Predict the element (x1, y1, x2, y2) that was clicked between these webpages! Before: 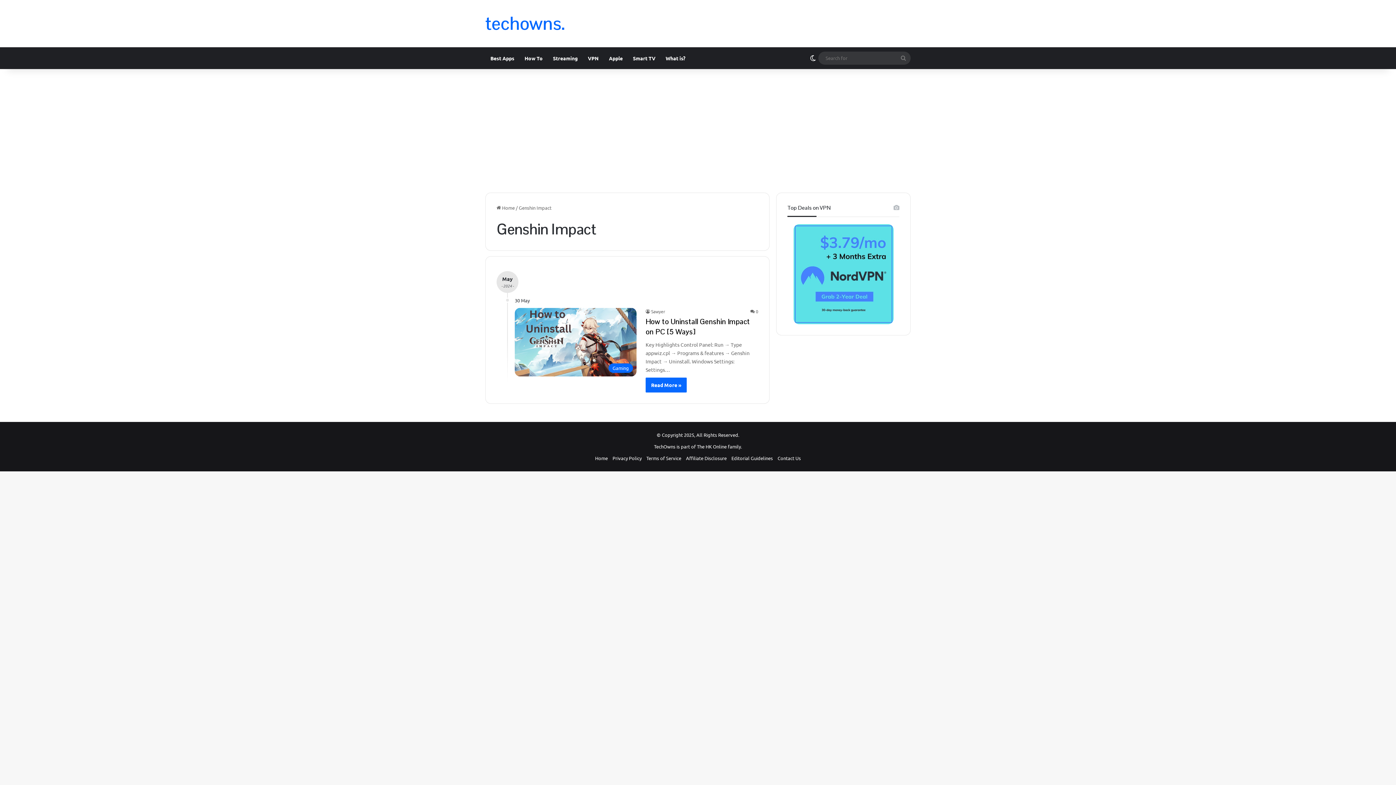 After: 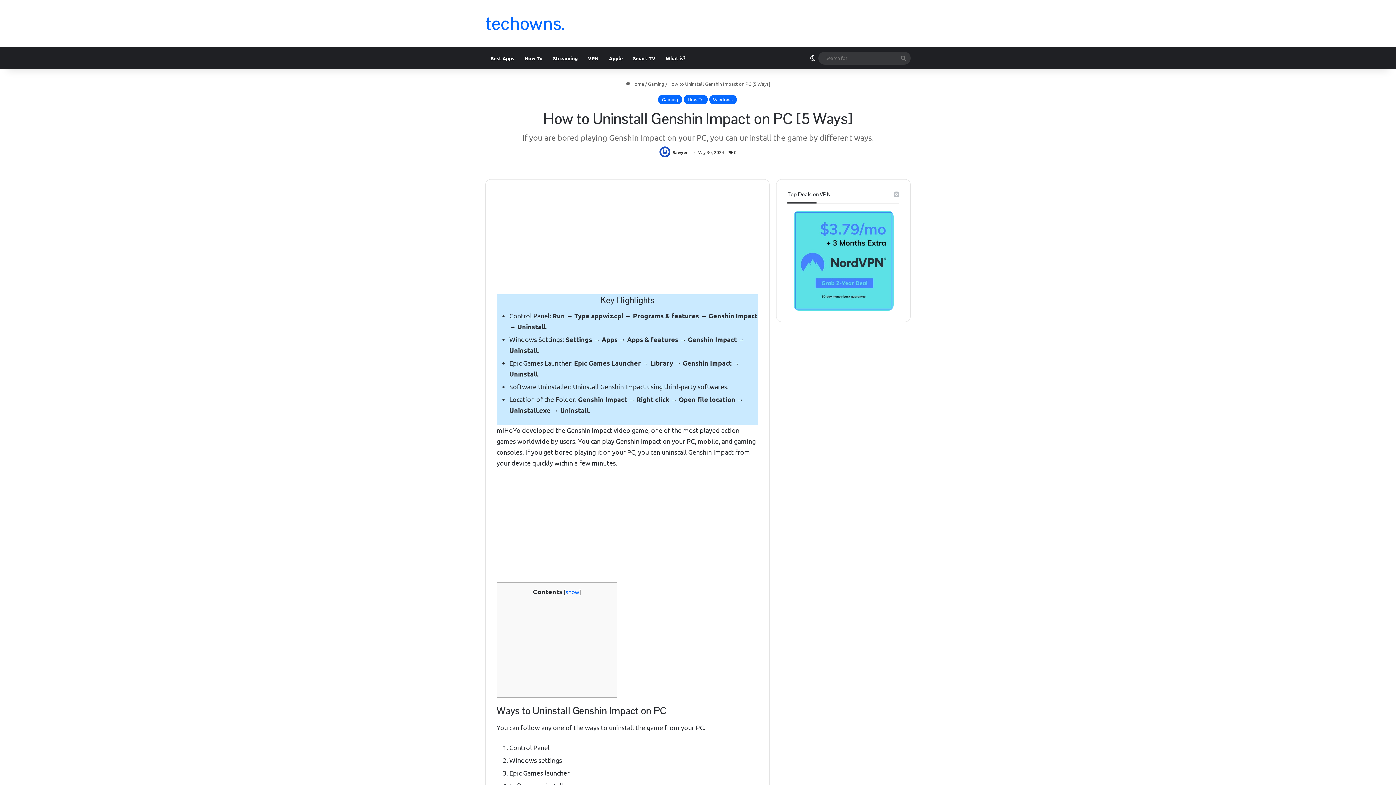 Action: label: Read More » bbox: (645, 377, 686, 392)